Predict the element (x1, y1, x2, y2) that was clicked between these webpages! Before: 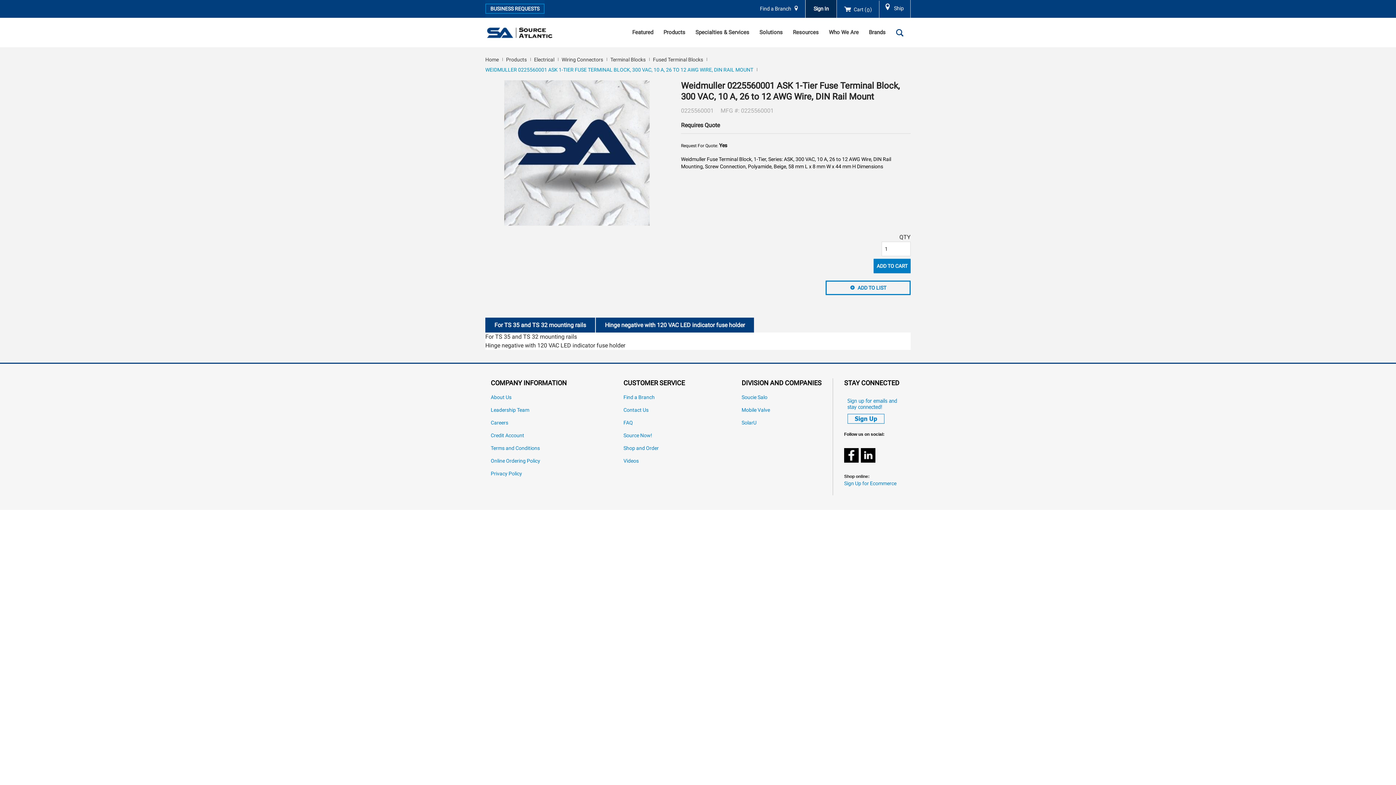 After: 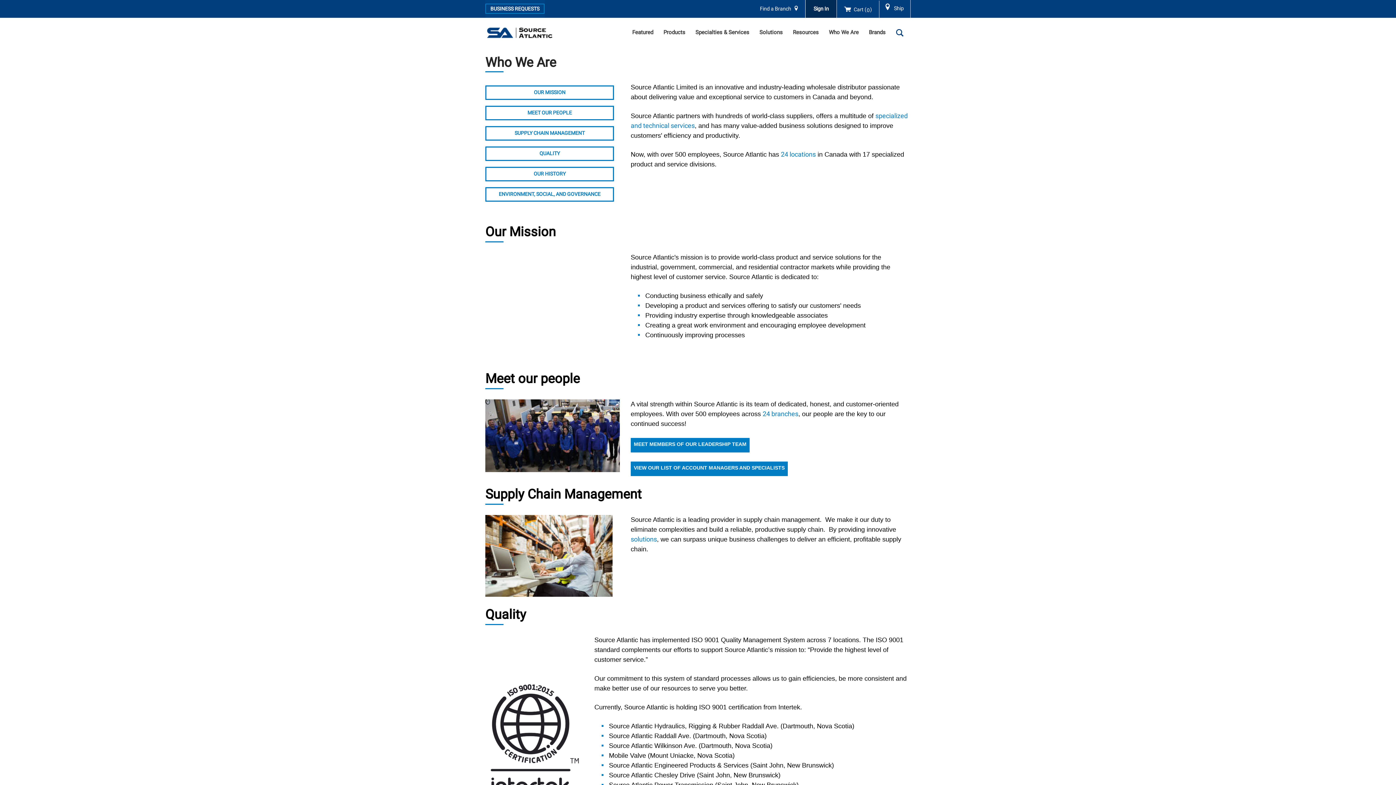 Action: label: About Us bbox: (490, 394, 566, 400)